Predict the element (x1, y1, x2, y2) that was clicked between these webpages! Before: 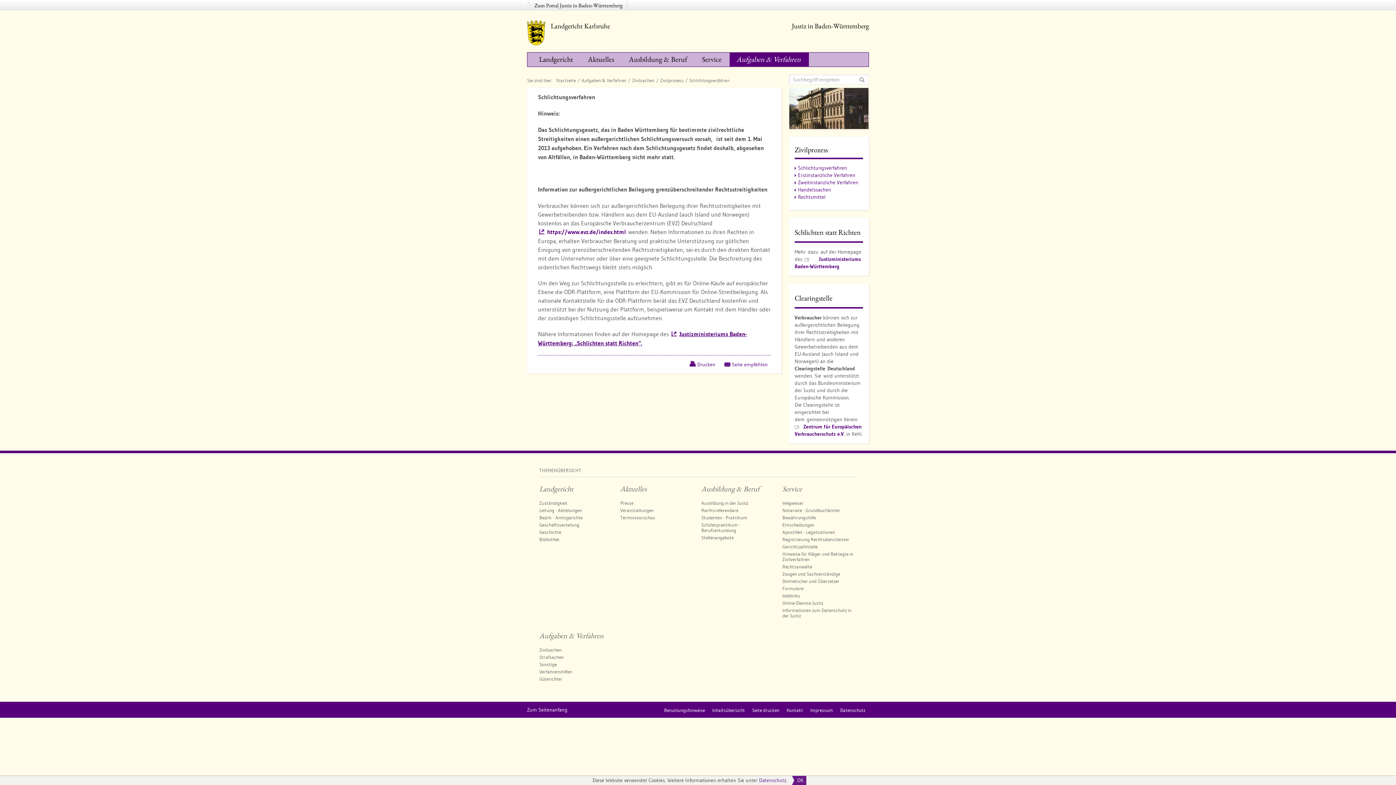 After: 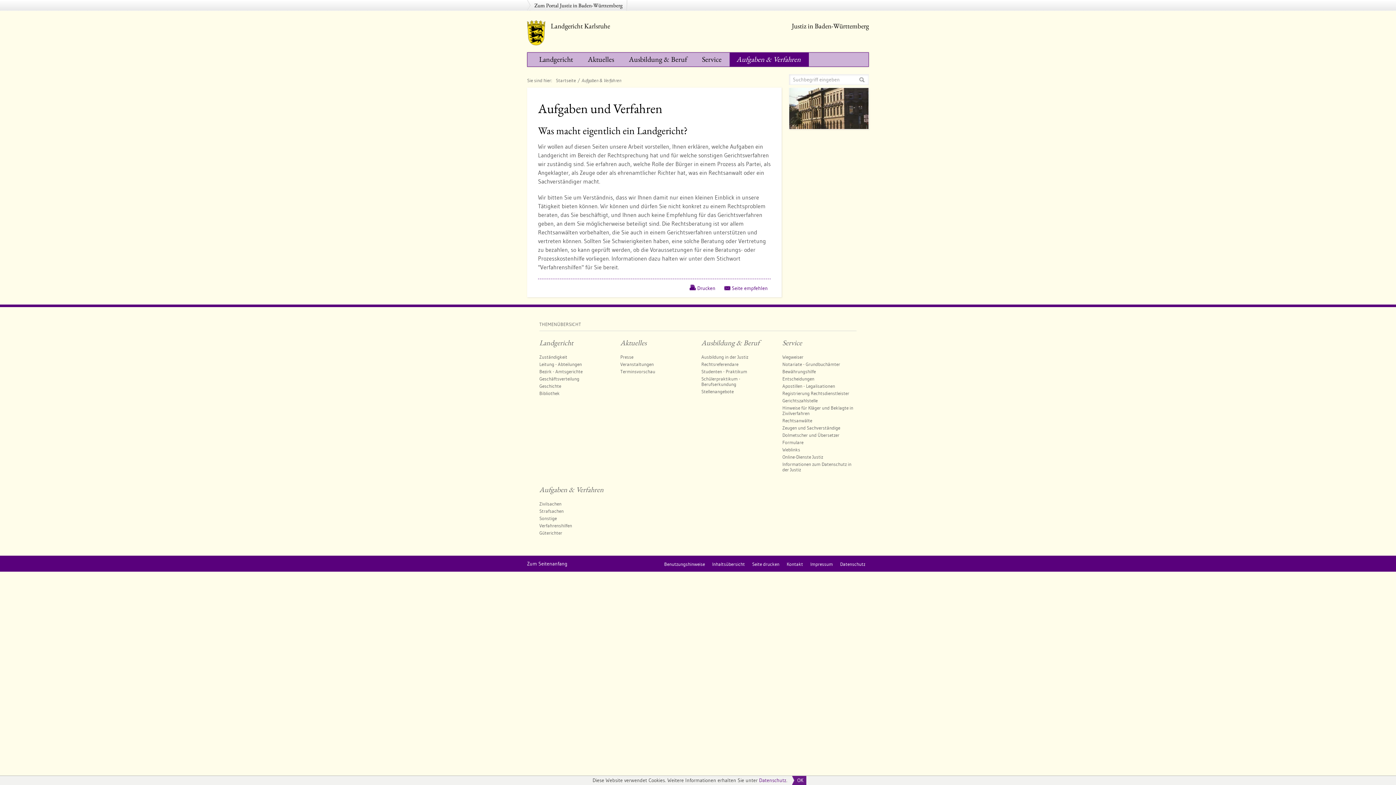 Action: label: Aufgaben & Verfahren bbox: (581, 77, 626, 83)